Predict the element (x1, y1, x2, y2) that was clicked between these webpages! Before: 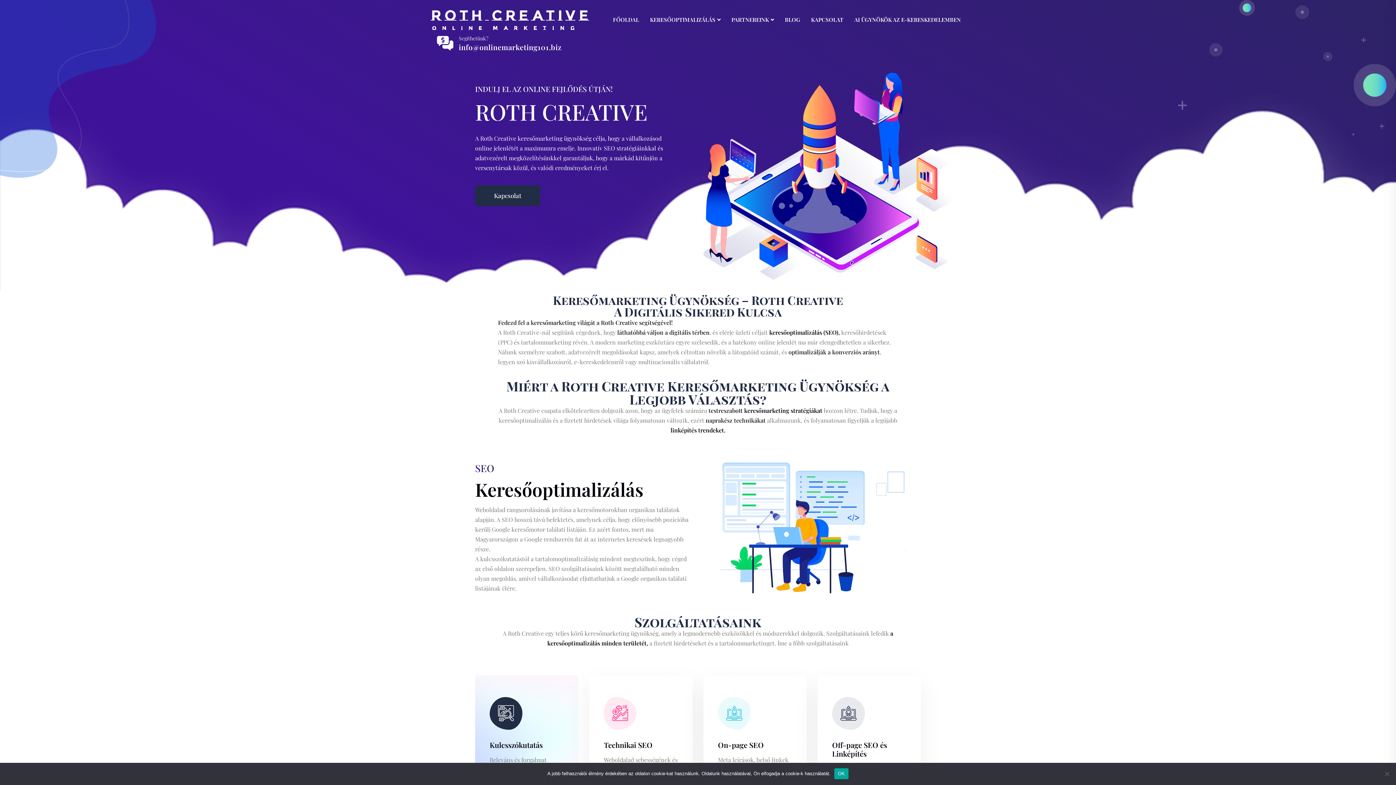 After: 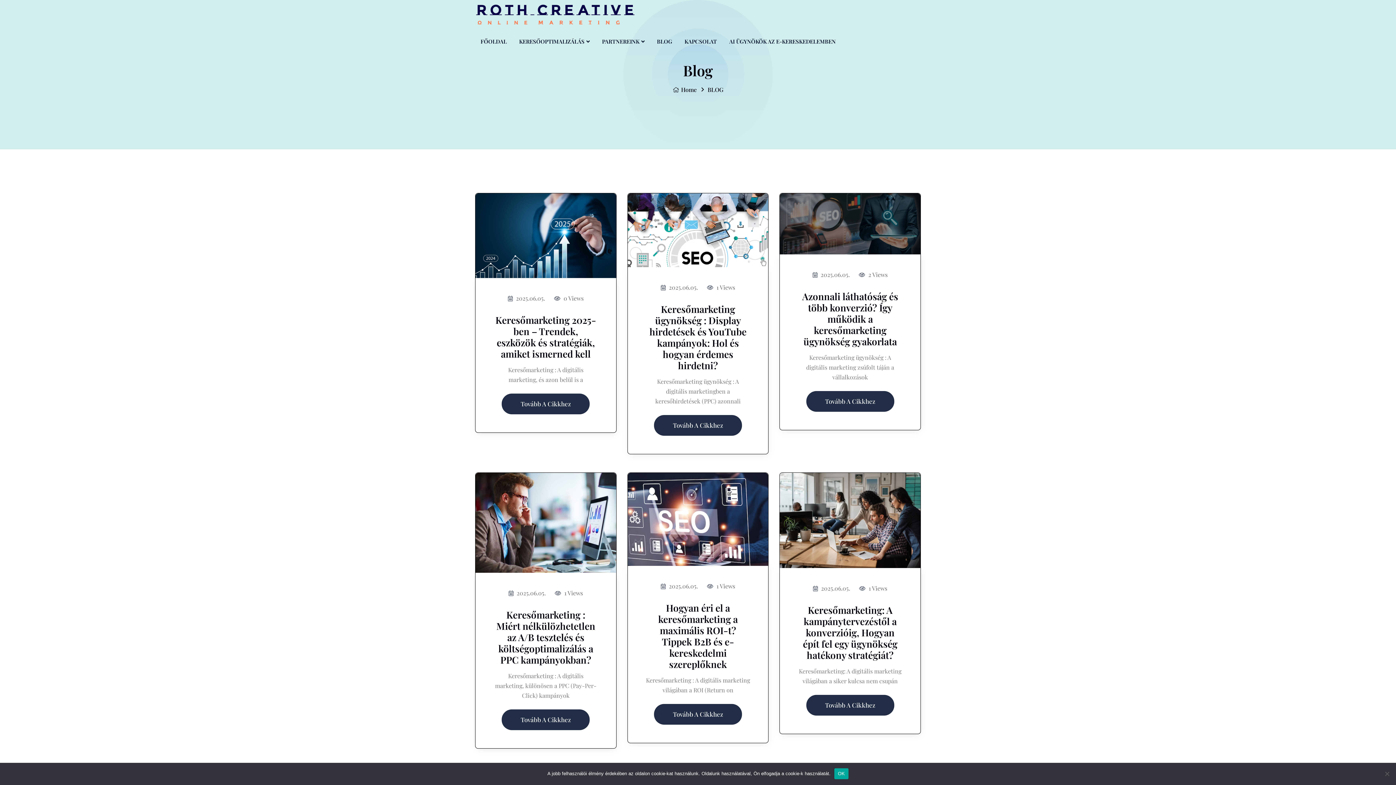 Action: bbox: (779, 3, 805, 35) label: BLOG